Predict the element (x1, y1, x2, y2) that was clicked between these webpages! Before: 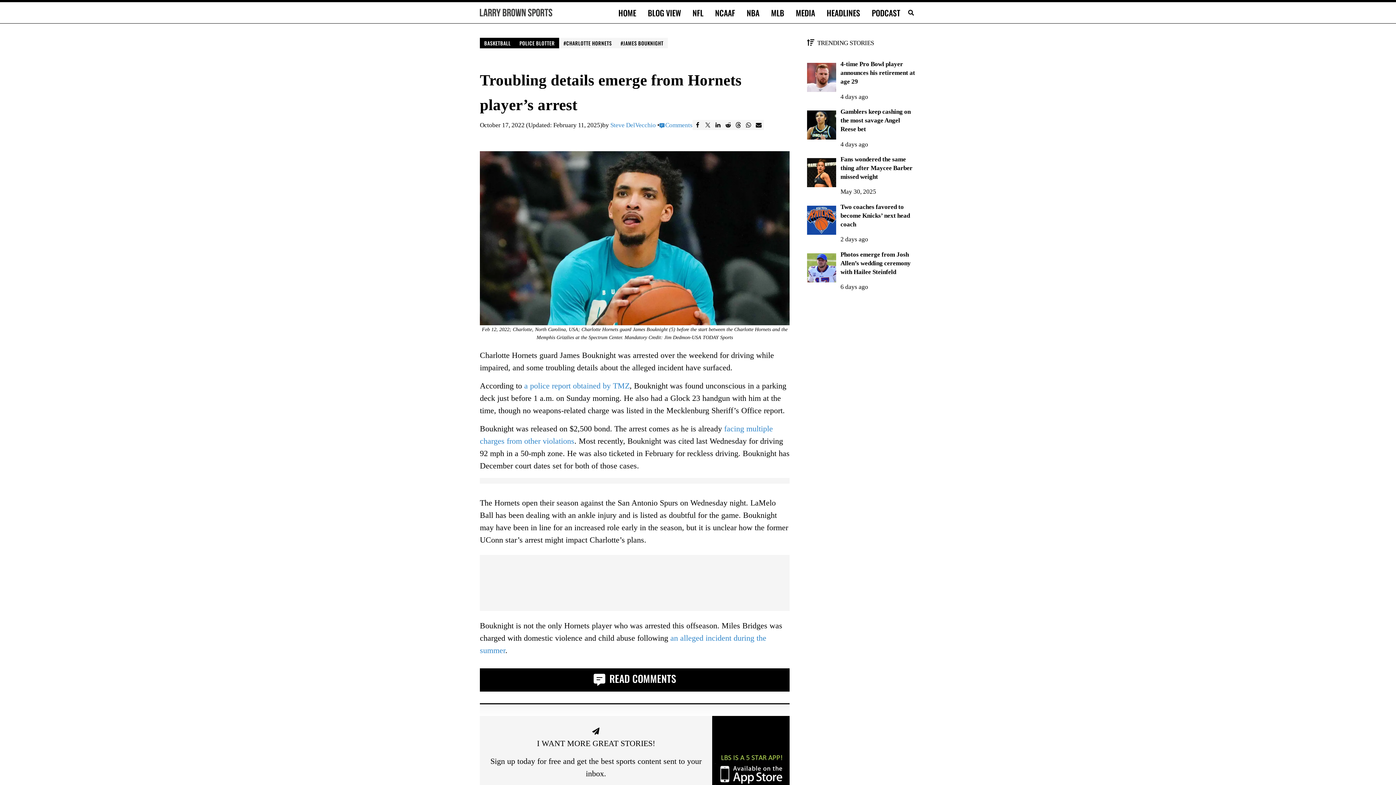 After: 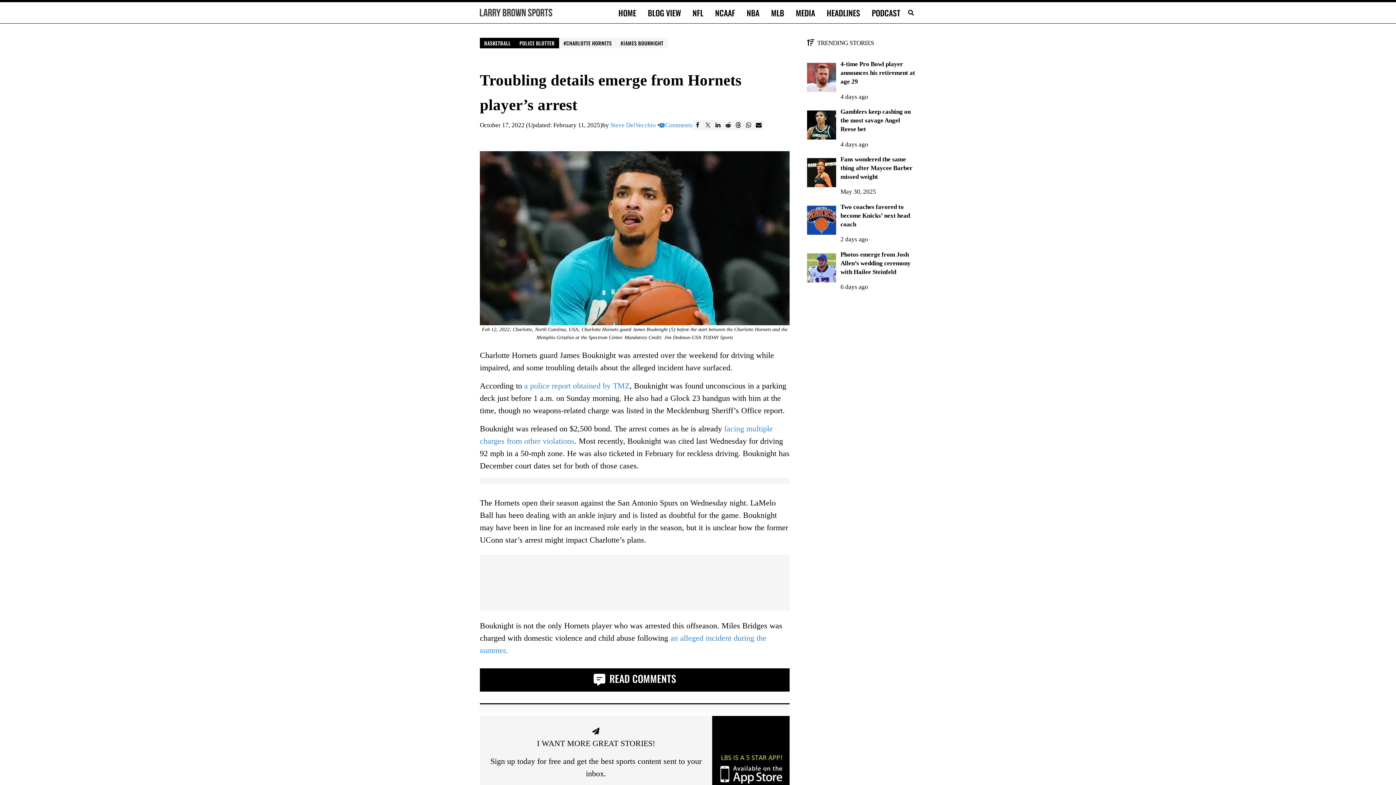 Action: bbox: (723, 120, 733, 130) label: Reddit